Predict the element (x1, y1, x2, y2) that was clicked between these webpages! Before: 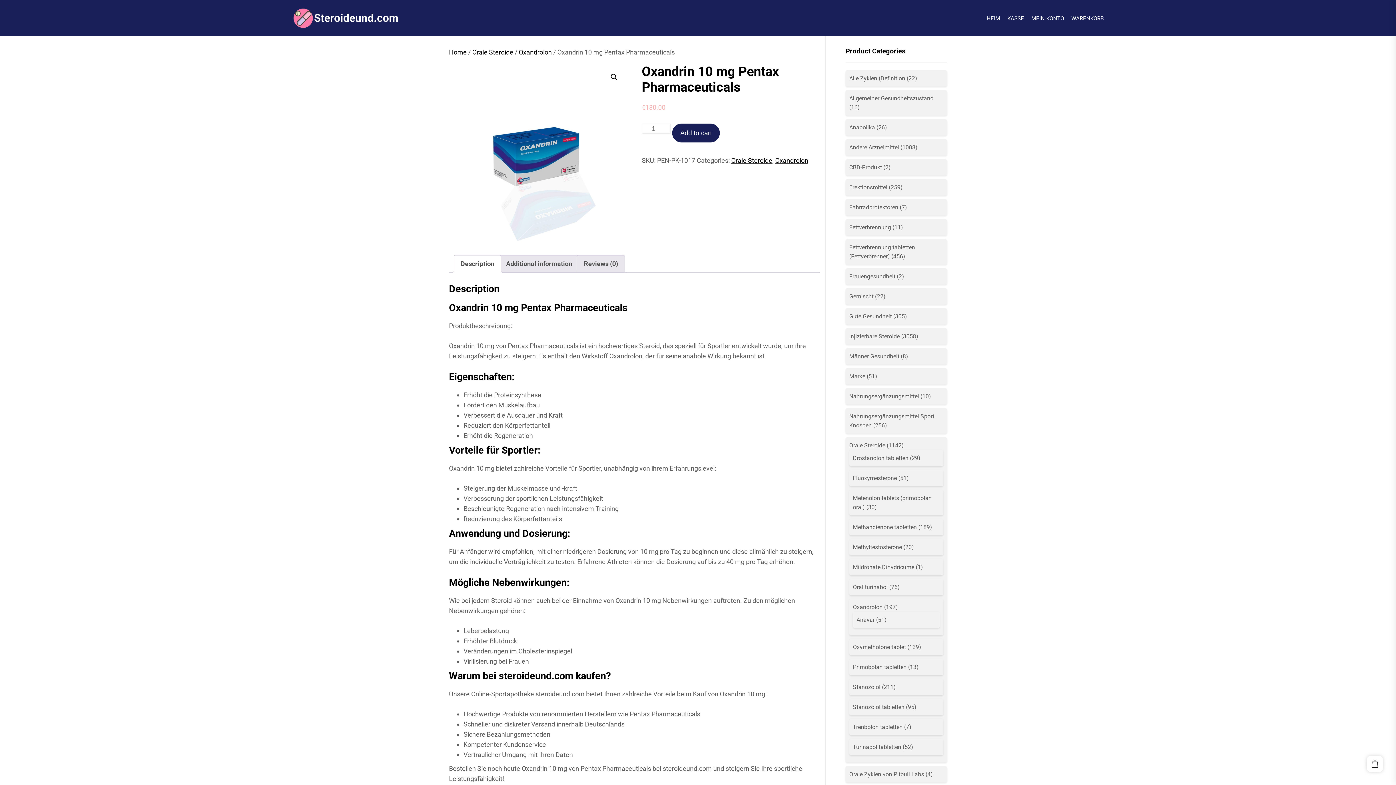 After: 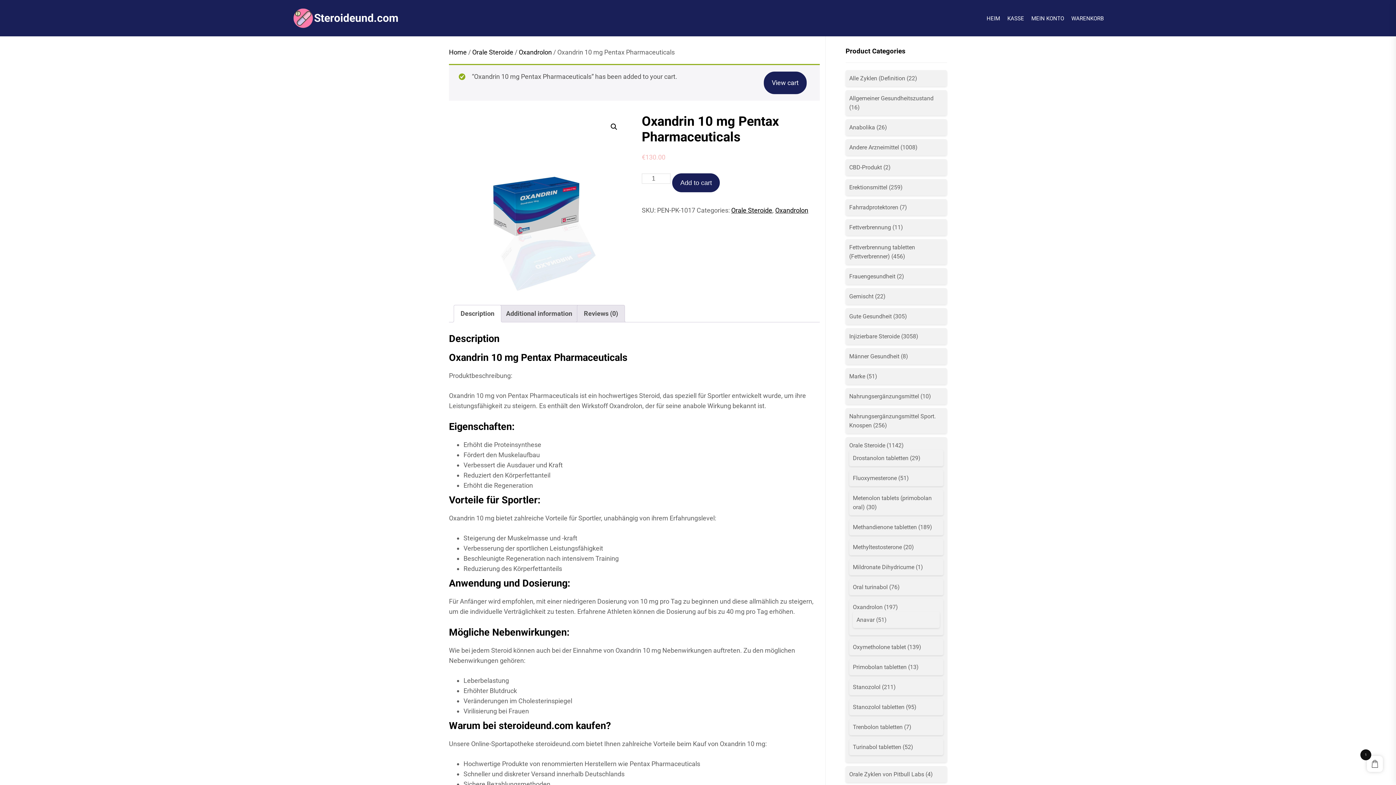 Action: bbox: (672, 123, 720, 142) label: Add to cart